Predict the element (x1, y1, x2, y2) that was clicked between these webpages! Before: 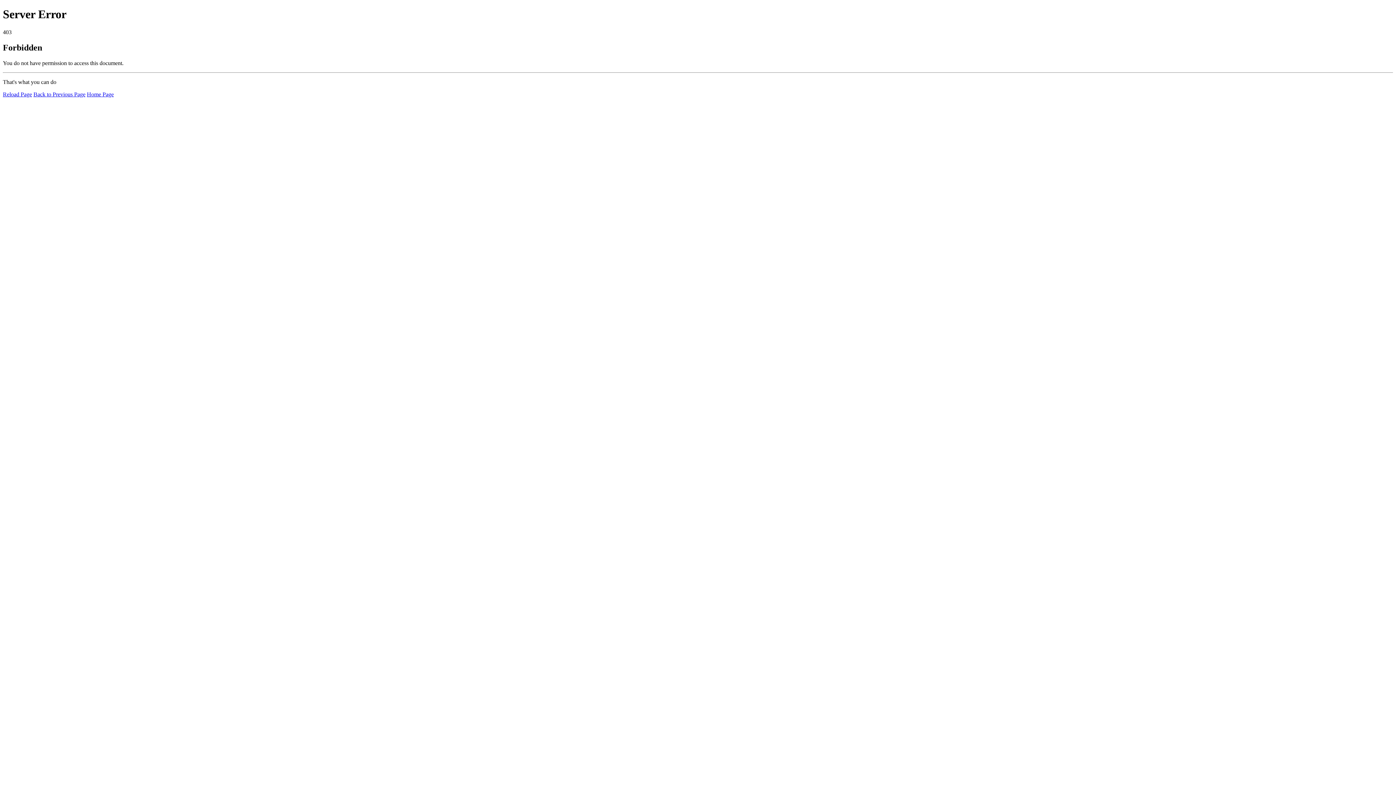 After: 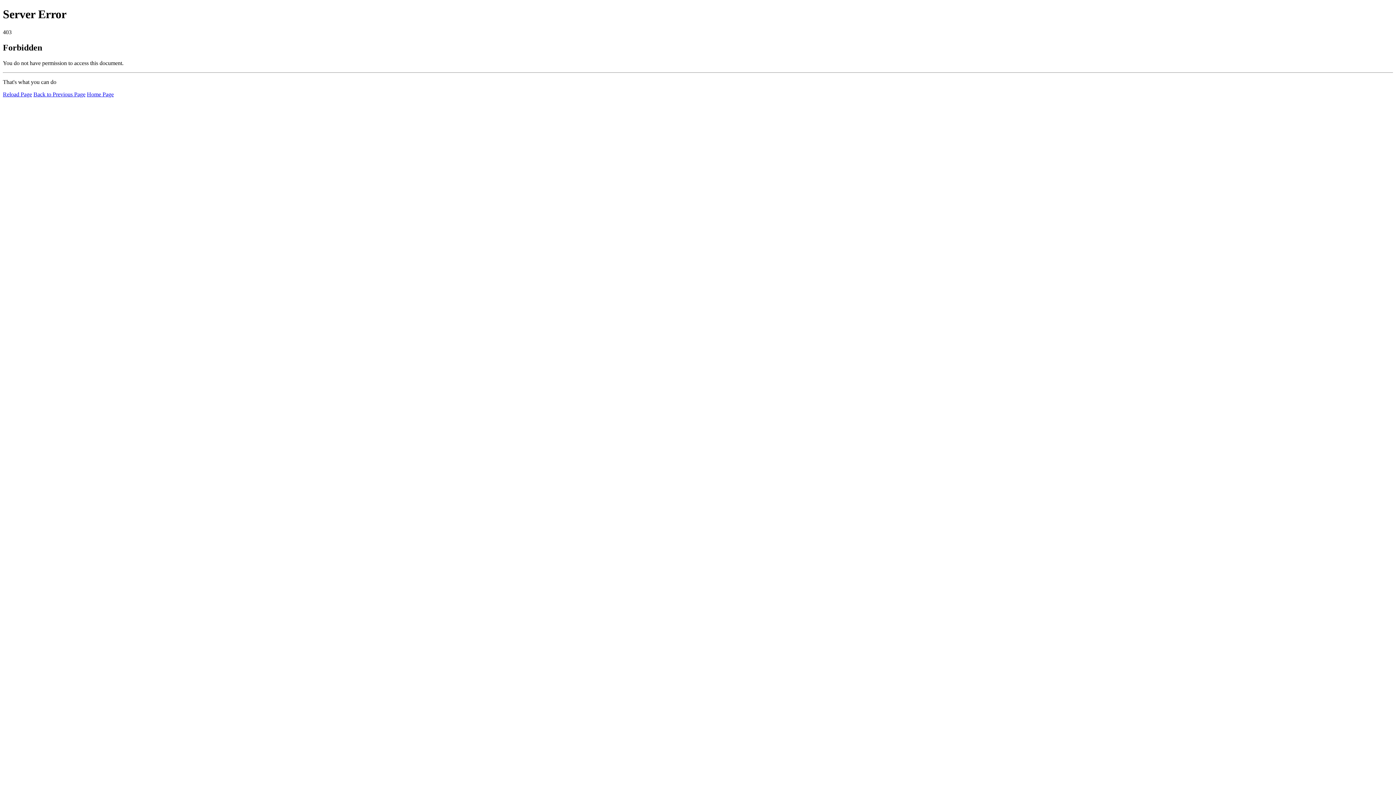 Action: label: Reload Page bbox: (2, 91, 32, 97)